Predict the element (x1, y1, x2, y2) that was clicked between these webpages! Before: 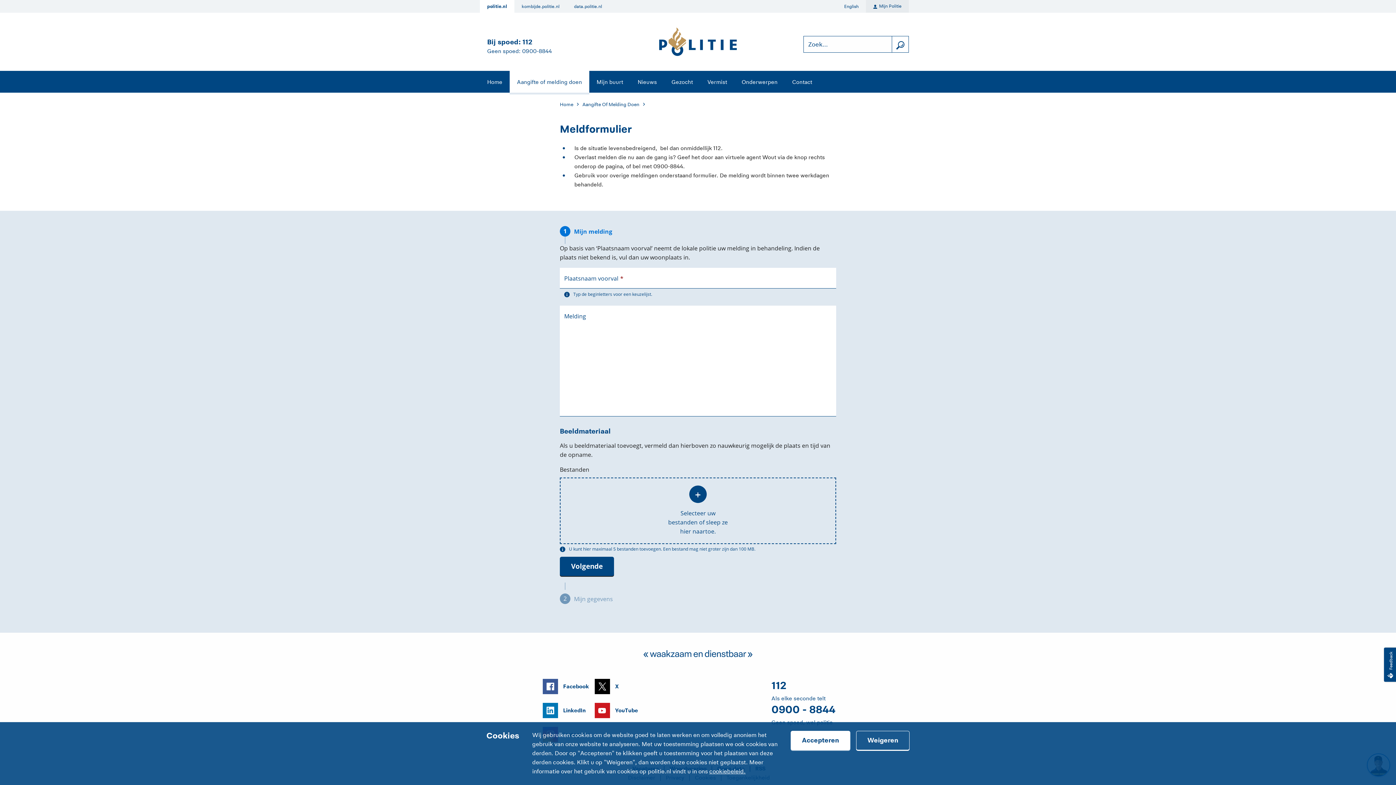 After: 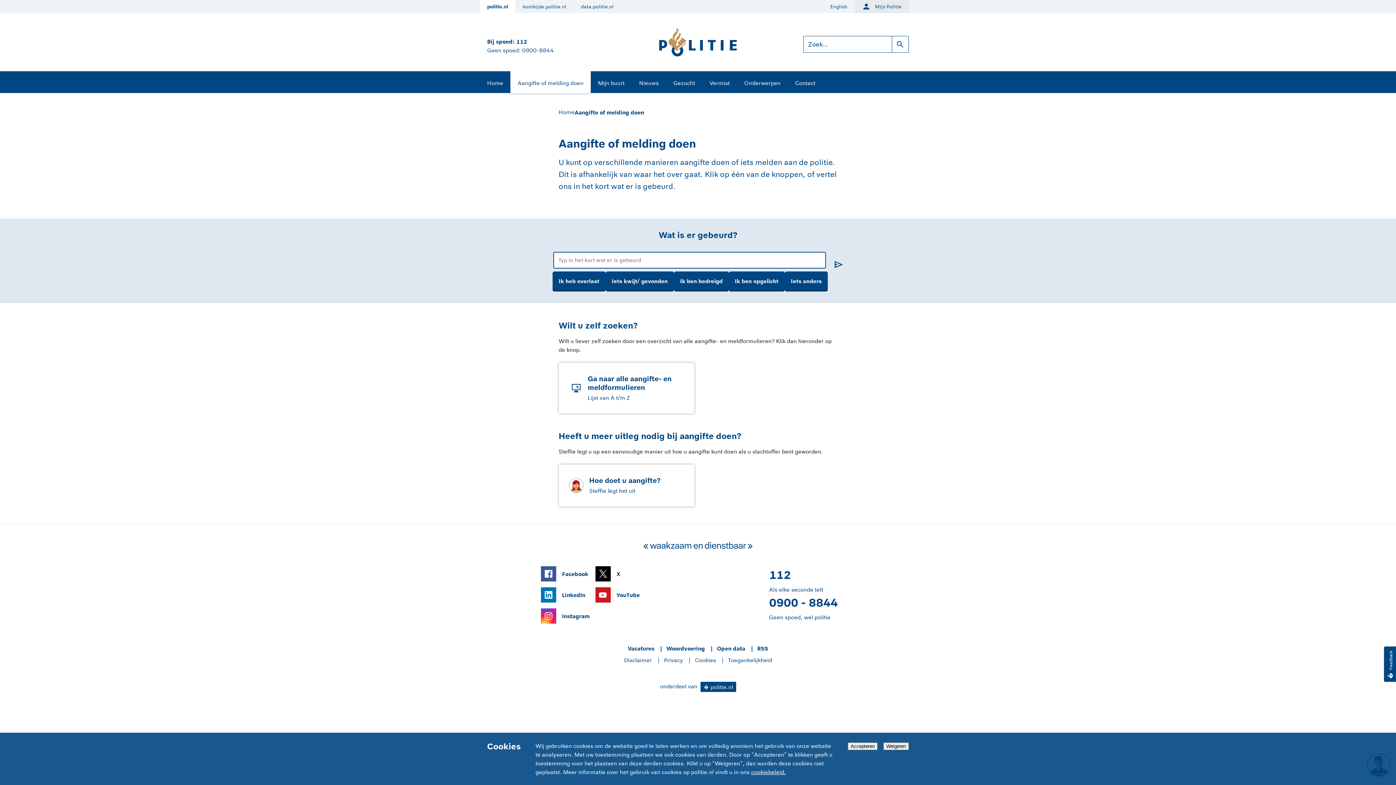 Action: bbox: (509, 70, 589, 94) label: Aangifte of melding doen